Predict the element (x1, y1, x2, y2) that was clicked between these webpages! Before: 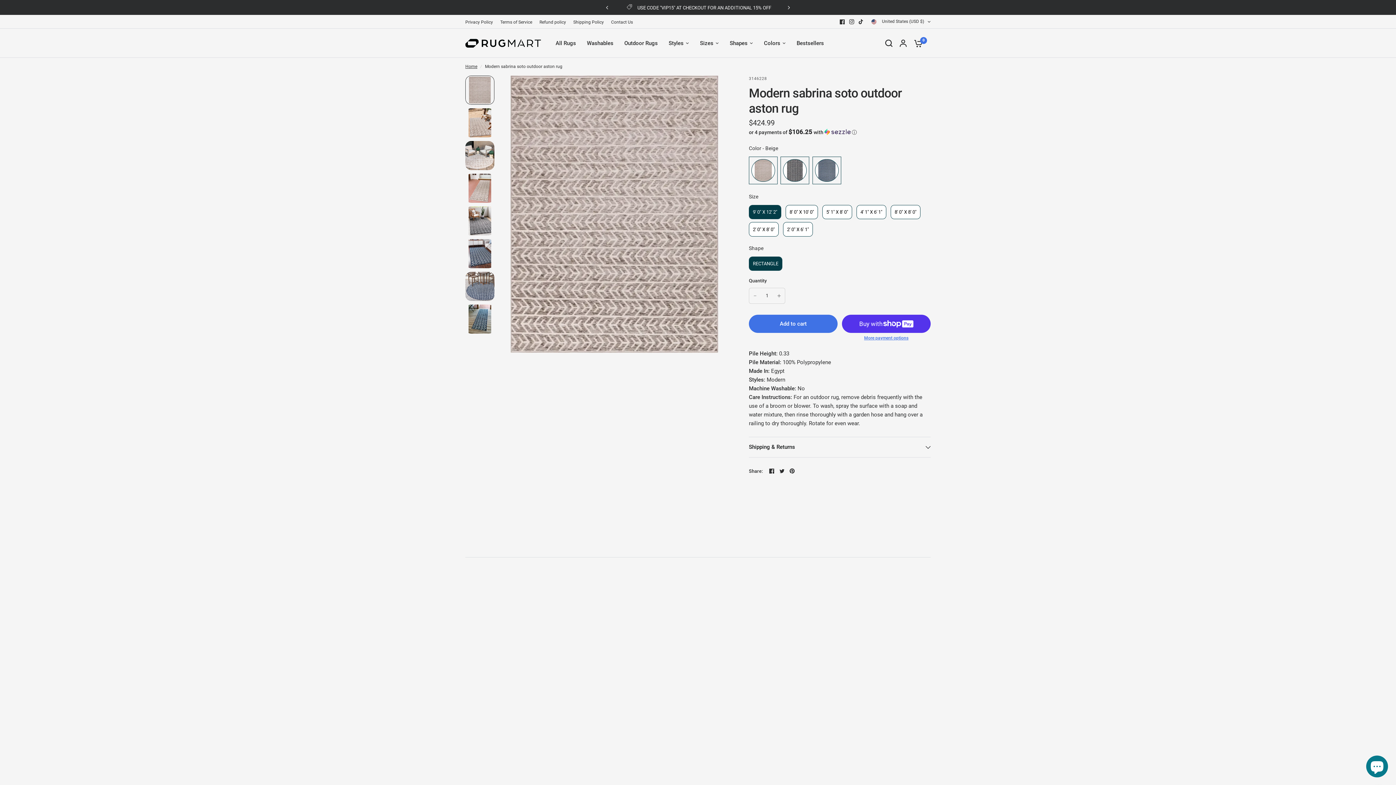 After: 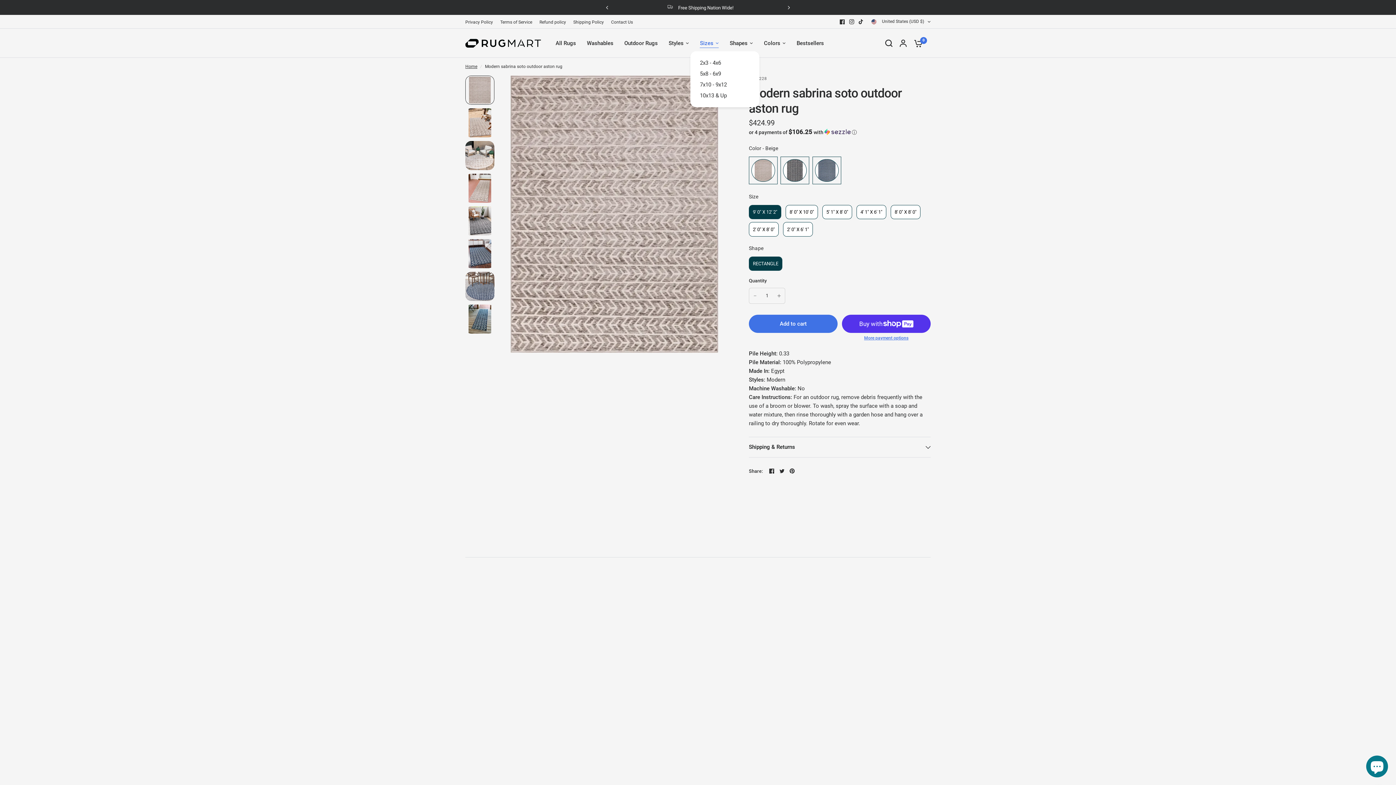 Action: bbox: (700, 38, 719, 47) label: Sizes